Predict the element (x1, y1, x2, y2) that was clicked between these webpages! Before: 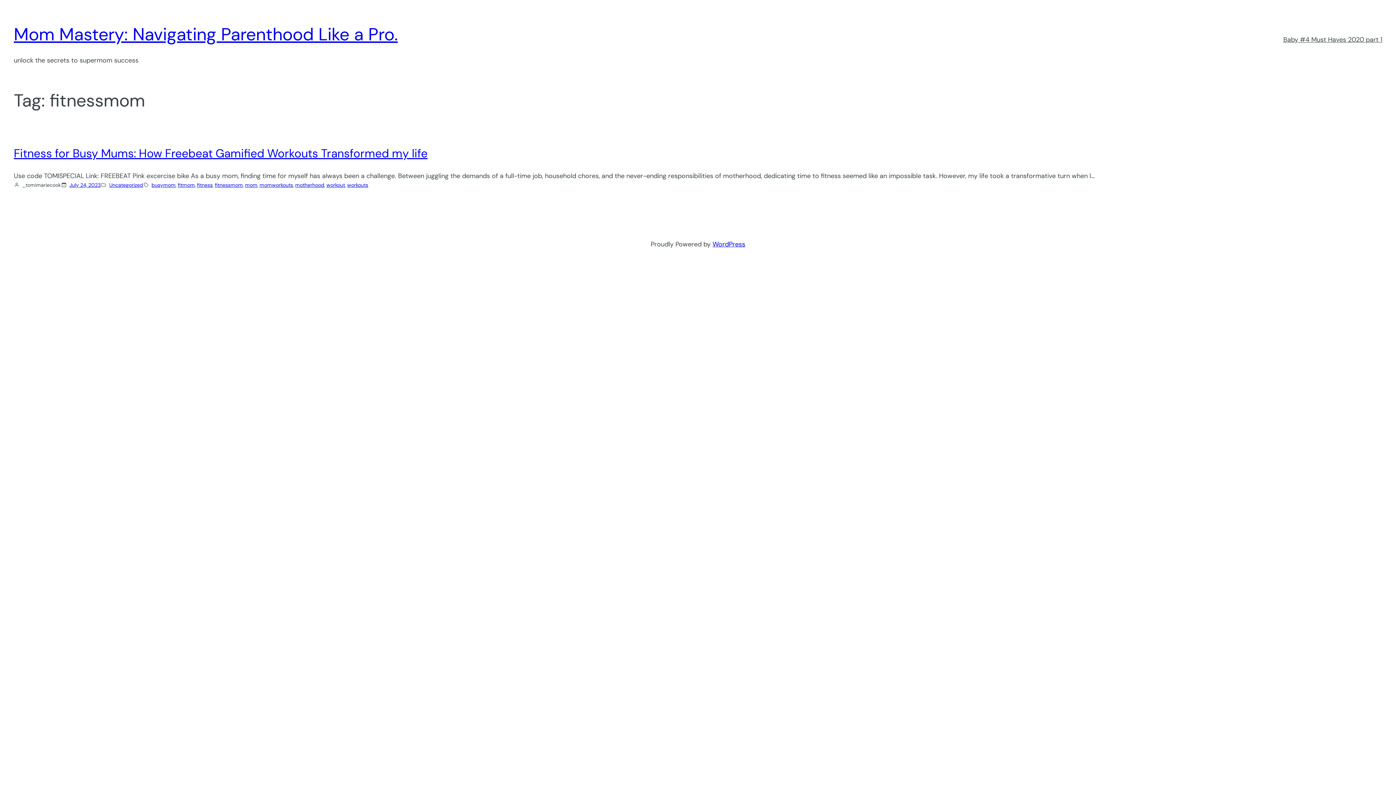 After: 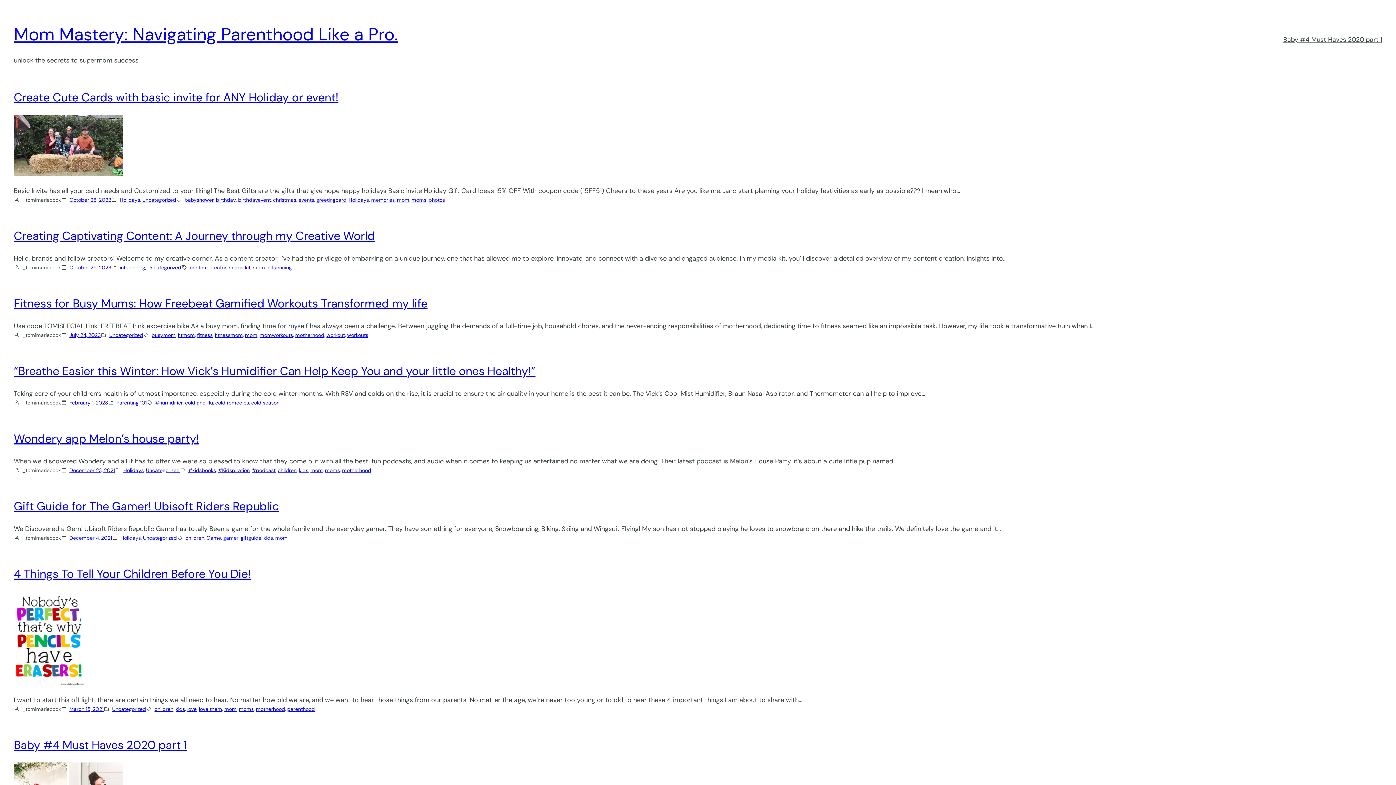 Action: bbox: (13, 22, 397, 45) label: Mom Mastery: Navigating Parenthood Like a Pro.